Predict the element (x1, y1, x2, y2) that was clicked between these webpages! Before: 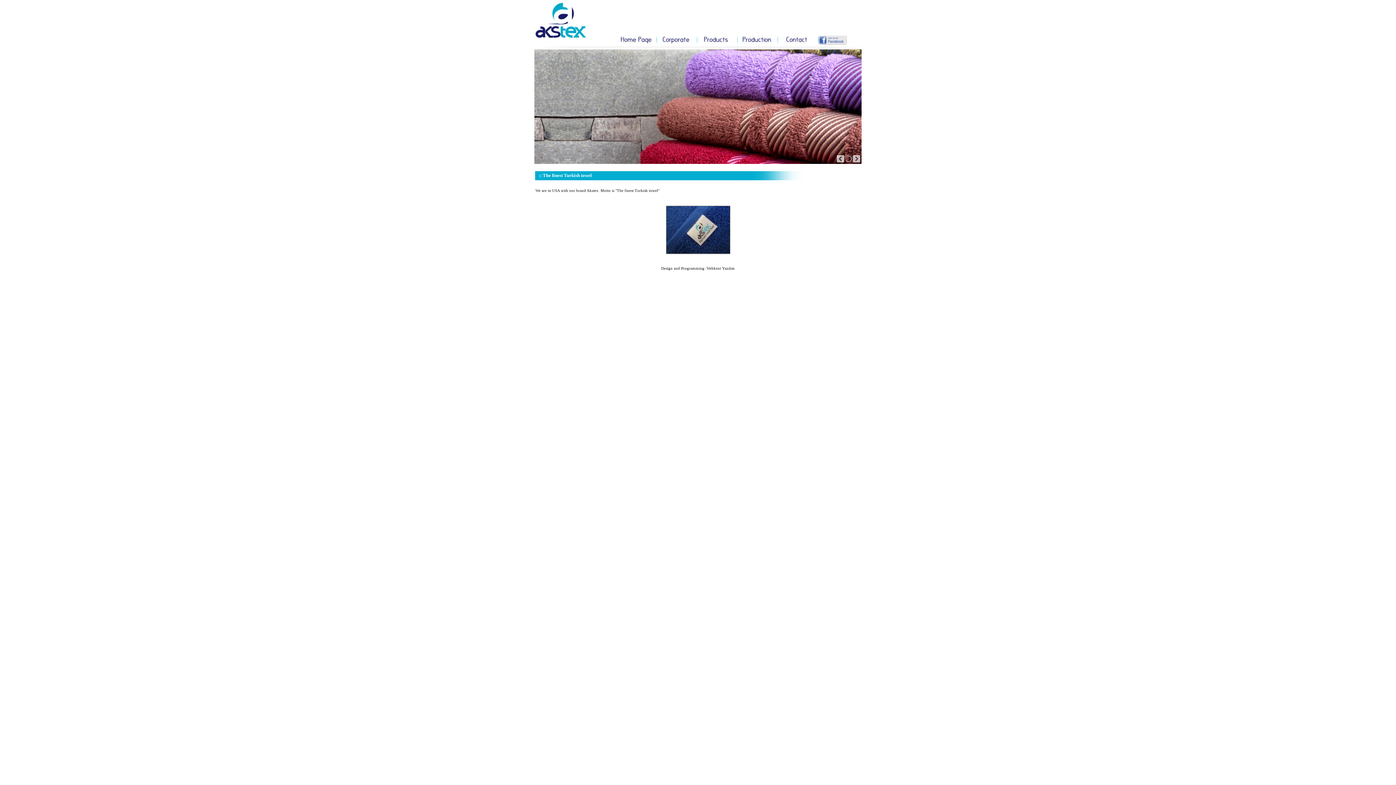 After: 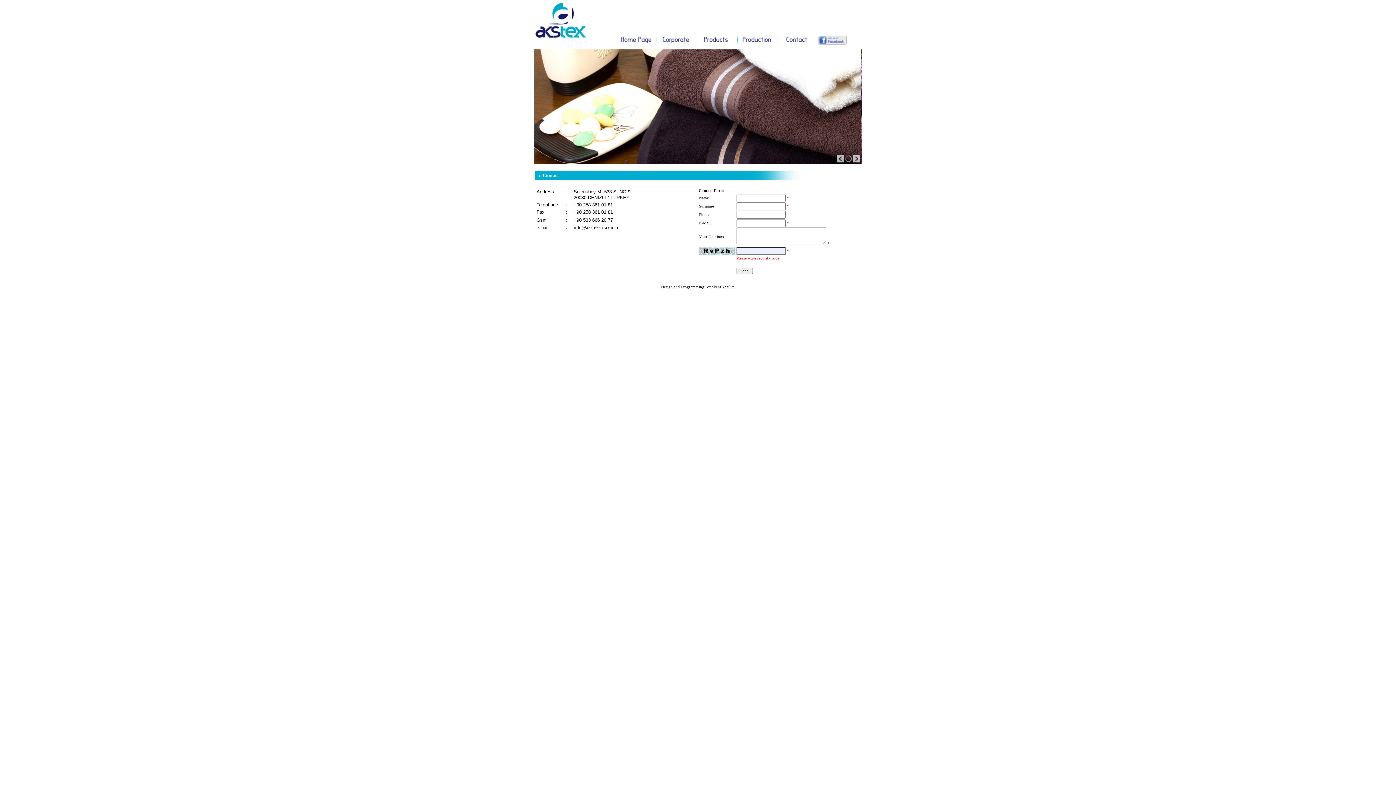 Action: bbox: (778, 41, 815, 45)